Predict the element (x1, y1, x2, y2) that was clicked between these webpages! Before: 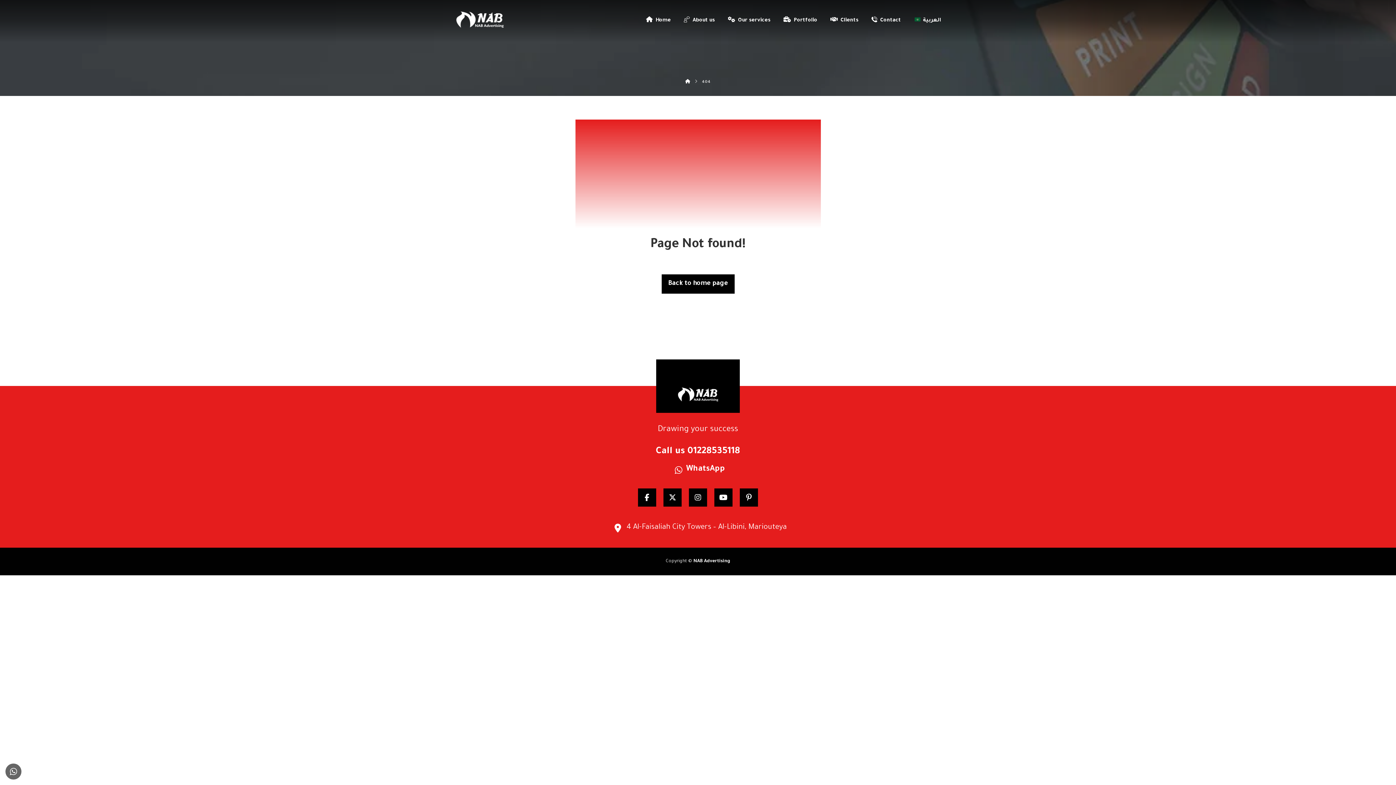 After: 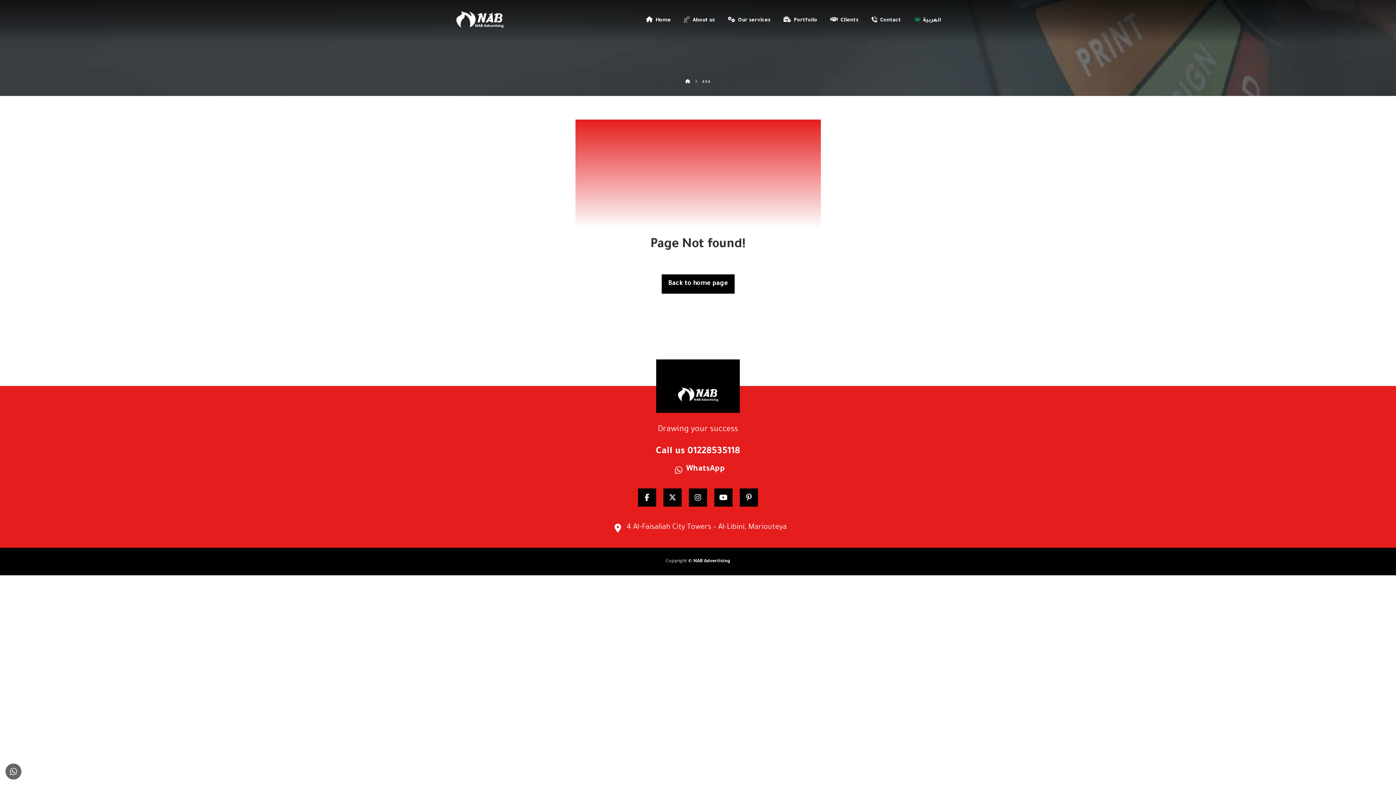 Action: label: Call us 01228535118 bbox: (465, 445, 930, 458)